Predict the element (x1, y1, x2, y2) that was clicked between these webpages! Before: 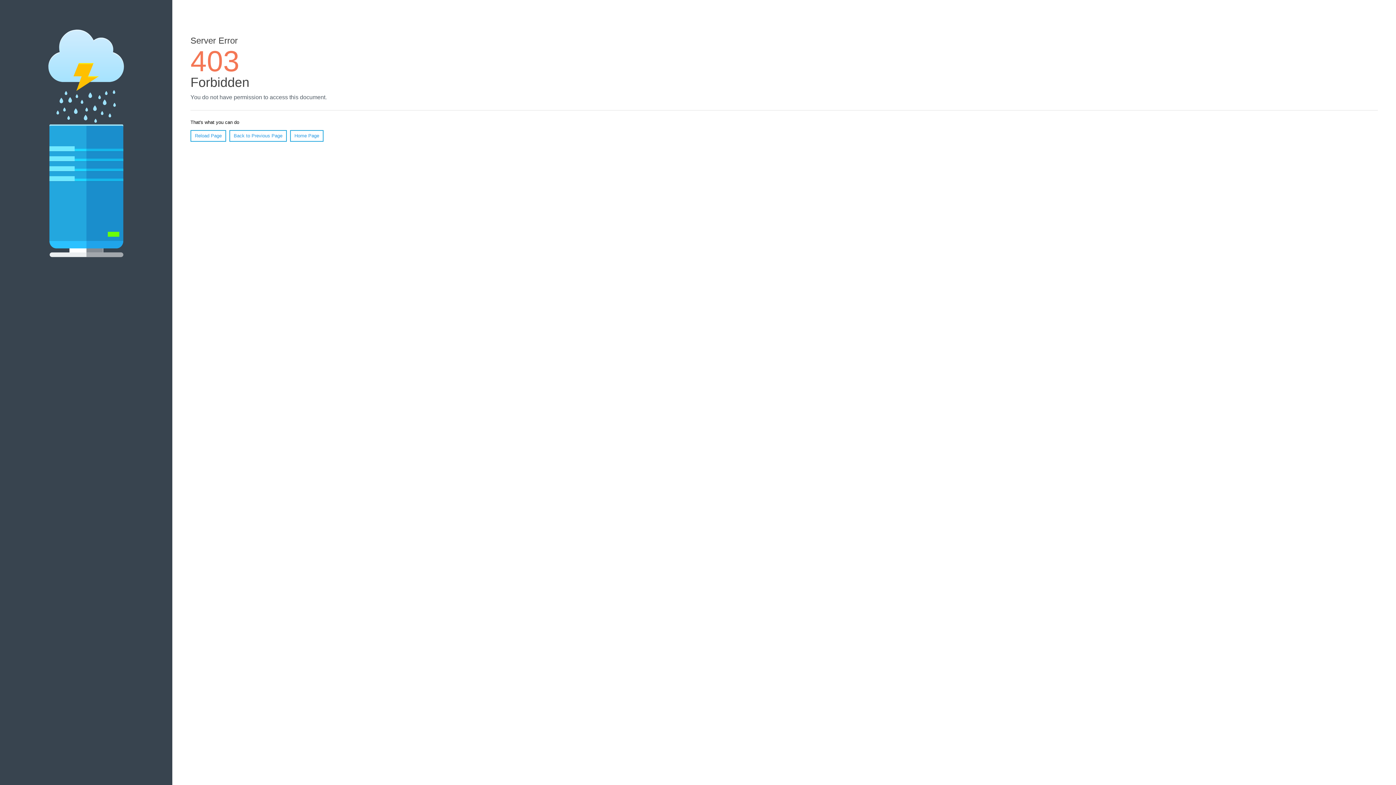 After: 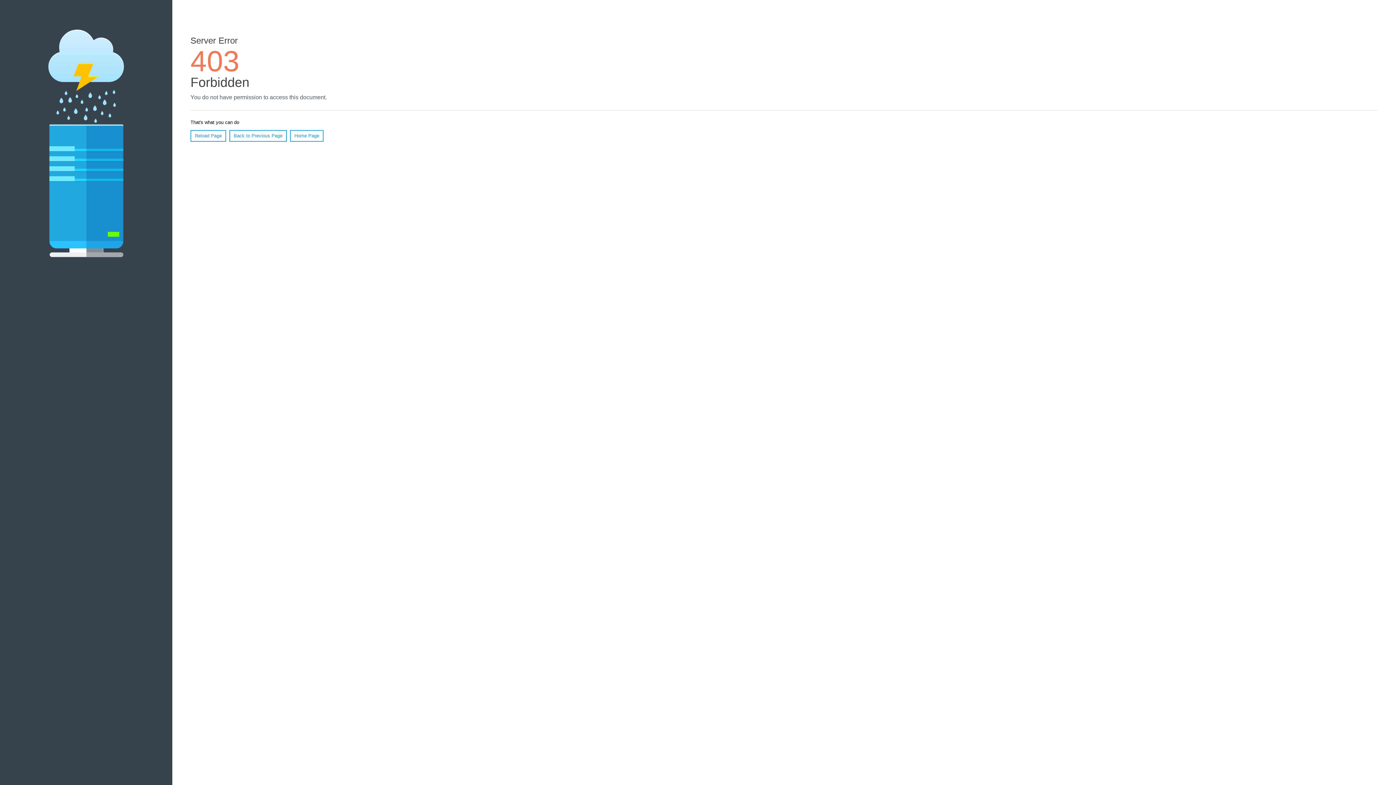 Action: bbox: (190, 130, 226, 141) label: Reload Page